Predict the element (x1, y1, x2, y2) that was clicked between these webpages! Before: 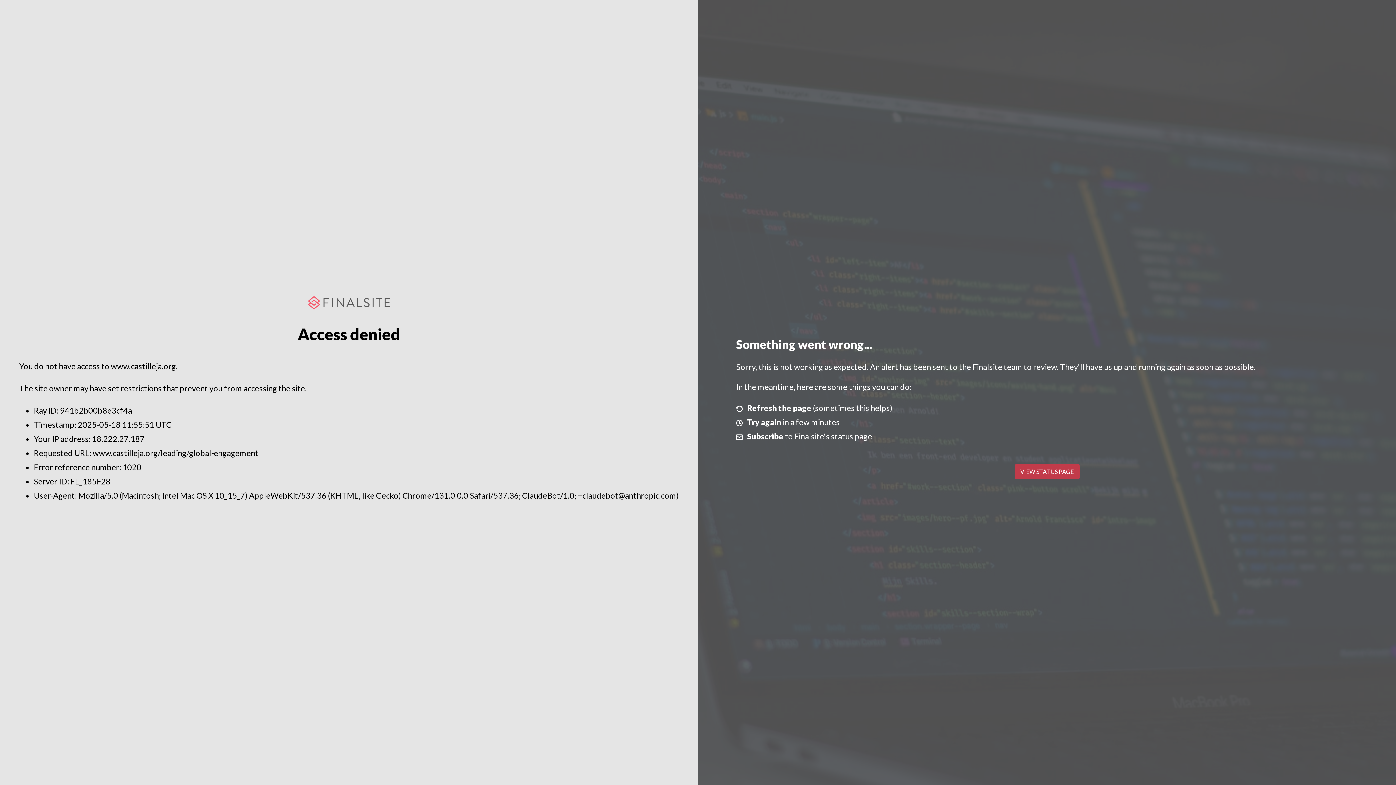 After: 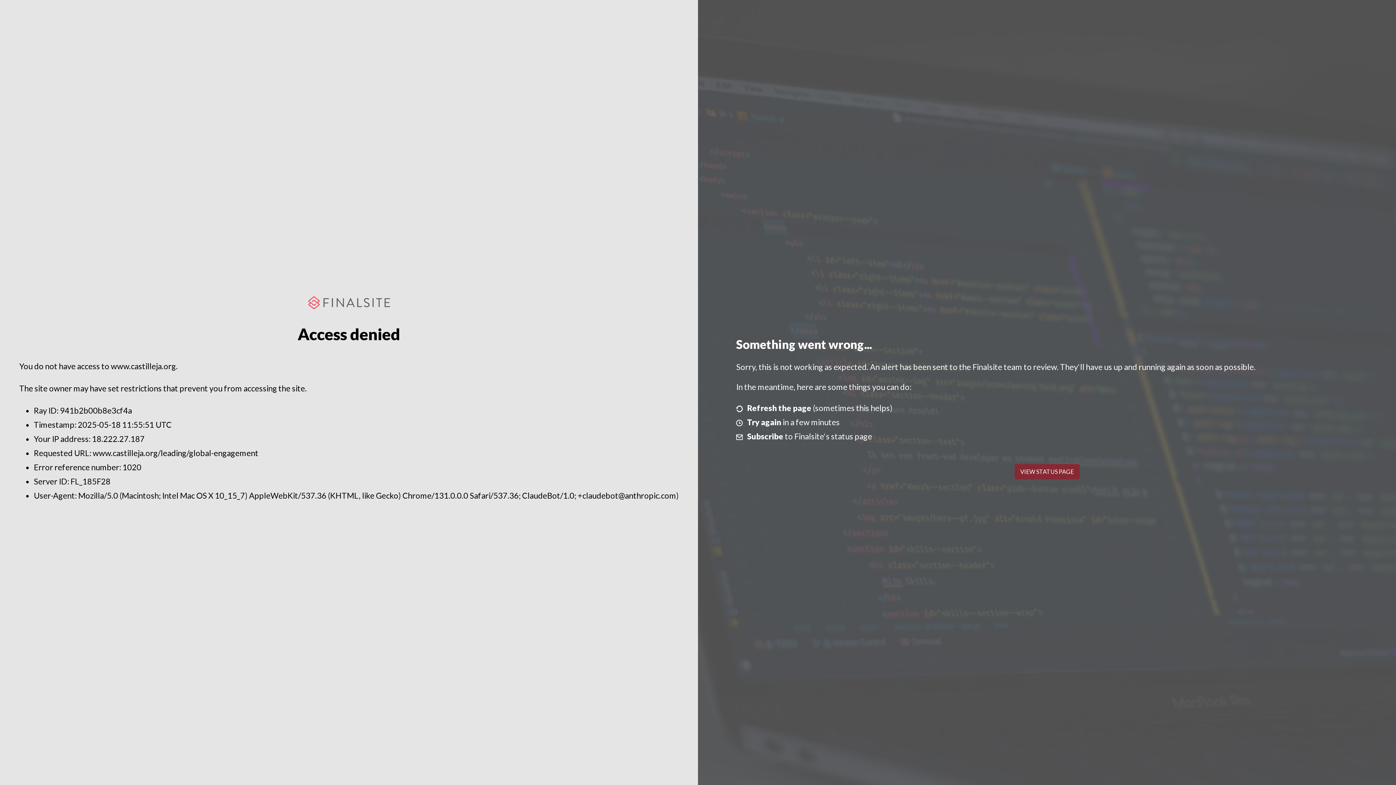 Action: bbox: (1014, 464, 1079, 479) label: VIEW STATUS PAGE